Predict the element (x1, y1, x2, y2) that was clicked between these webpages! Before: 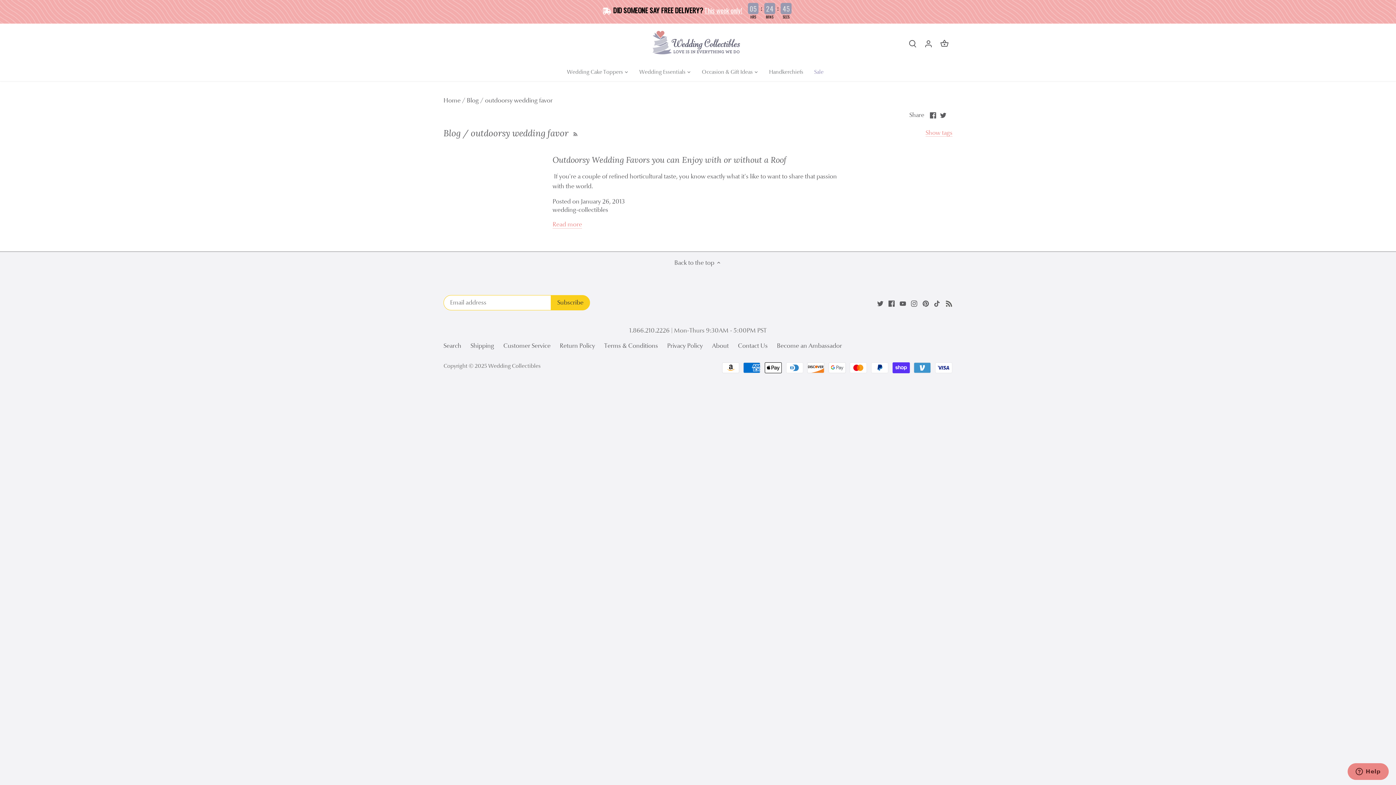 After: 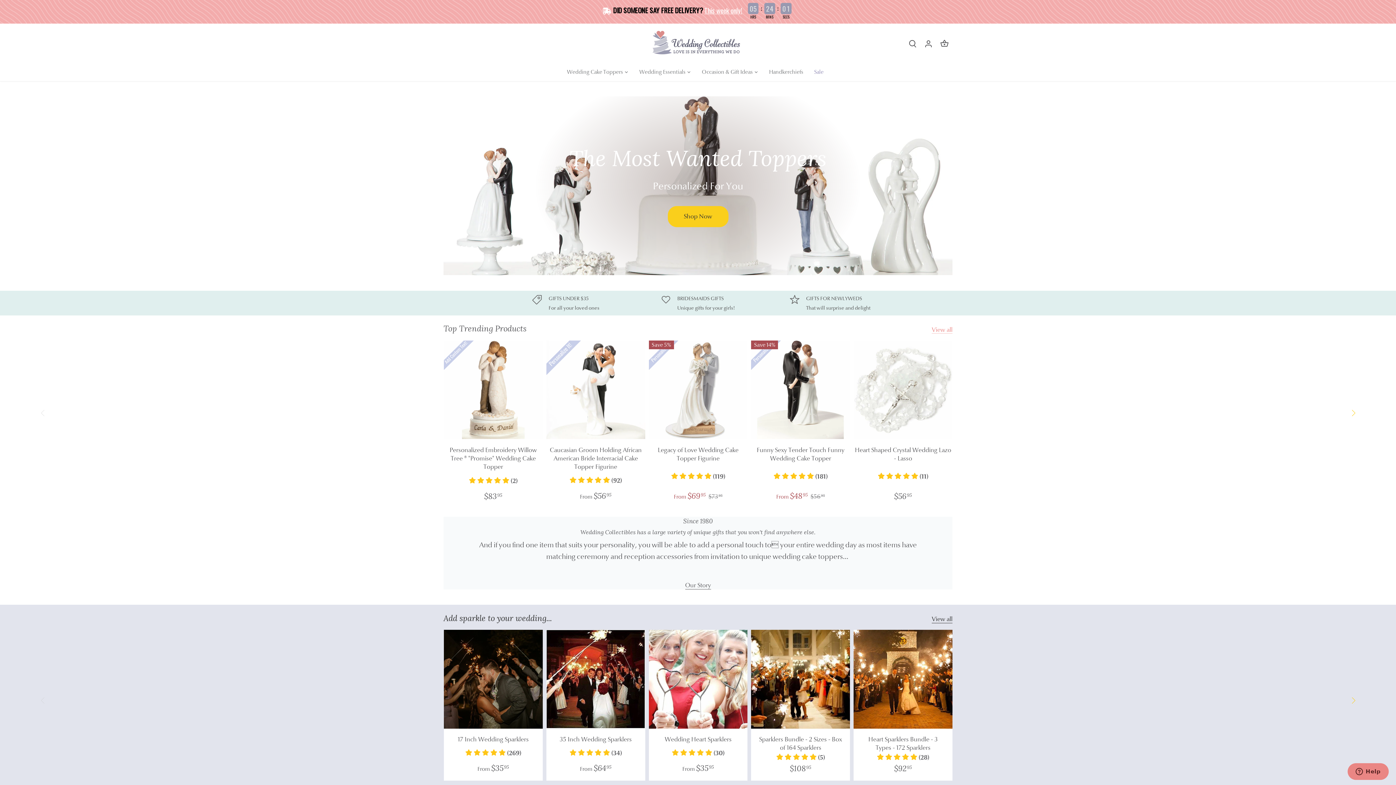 Action: label: Wedding Collectibles bbox: (488, 362, 540, 369)